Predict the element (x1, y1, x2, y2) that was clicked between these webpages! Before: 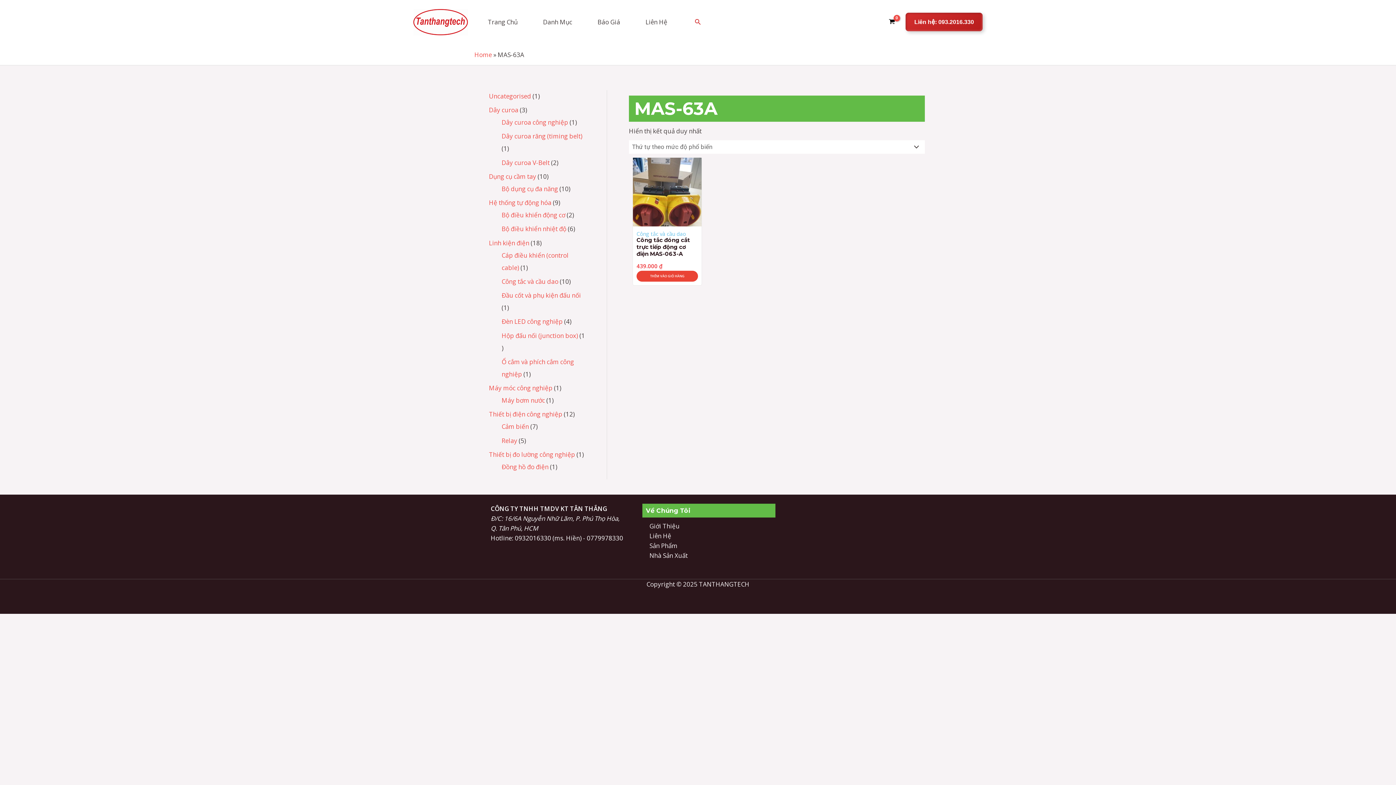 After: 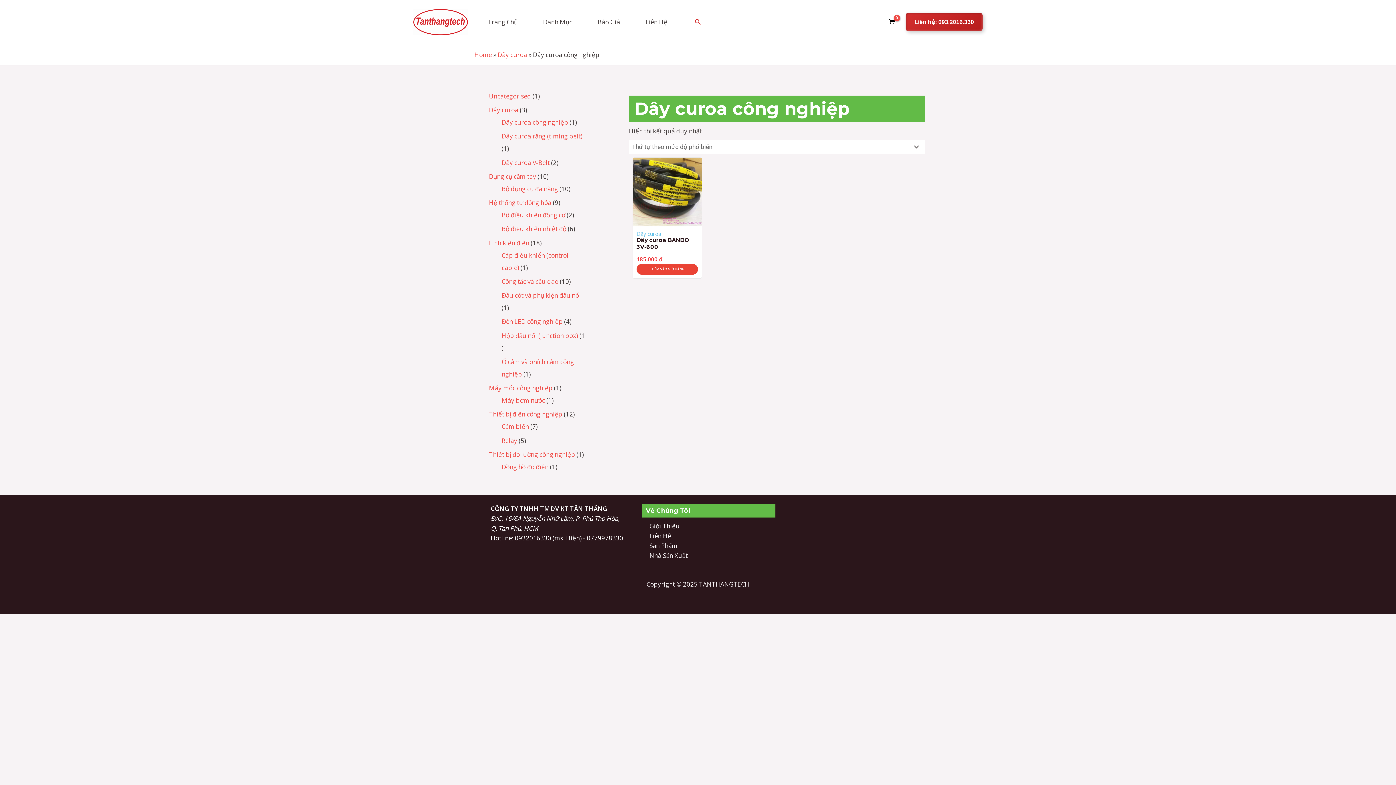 Action: label: Dây curoa công nghiệp bbox: (501, 118, 568, 126)